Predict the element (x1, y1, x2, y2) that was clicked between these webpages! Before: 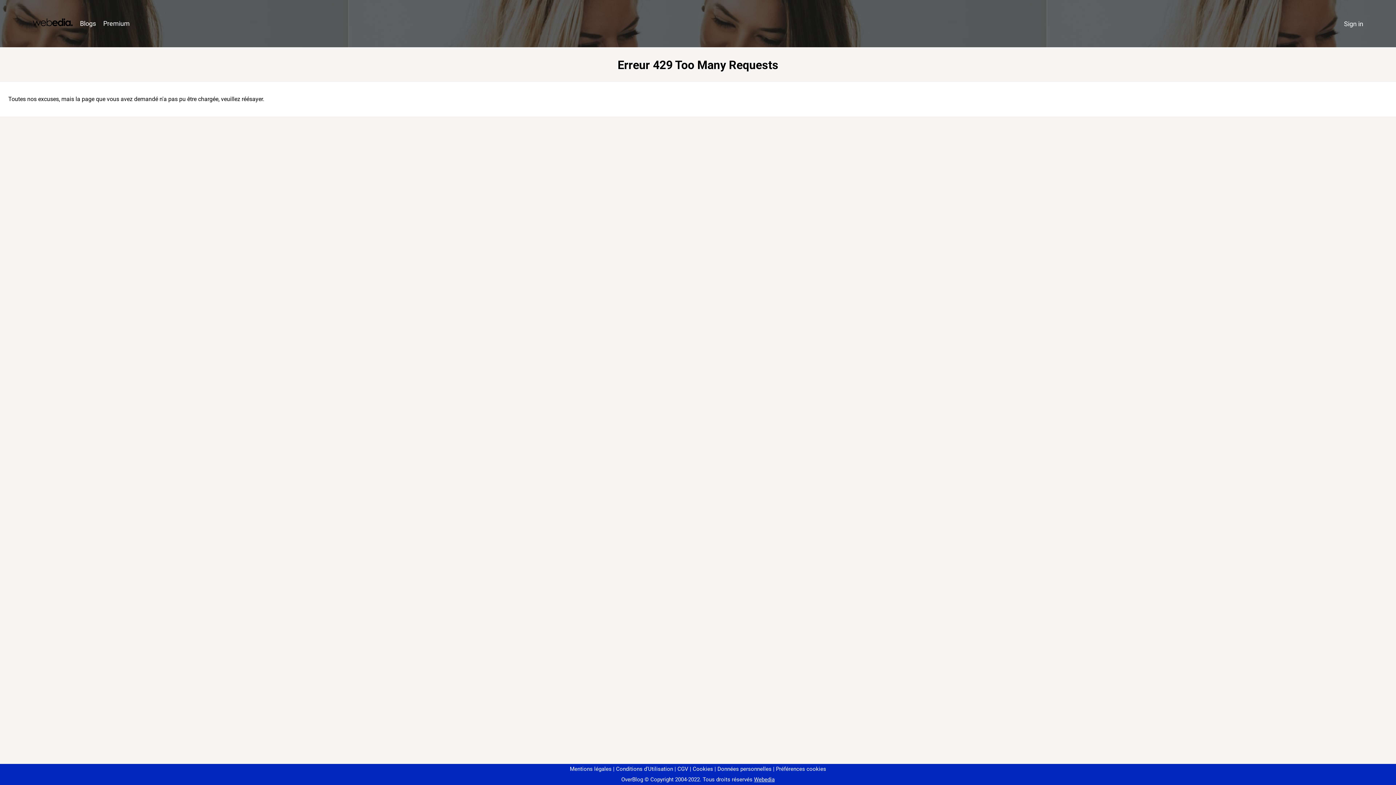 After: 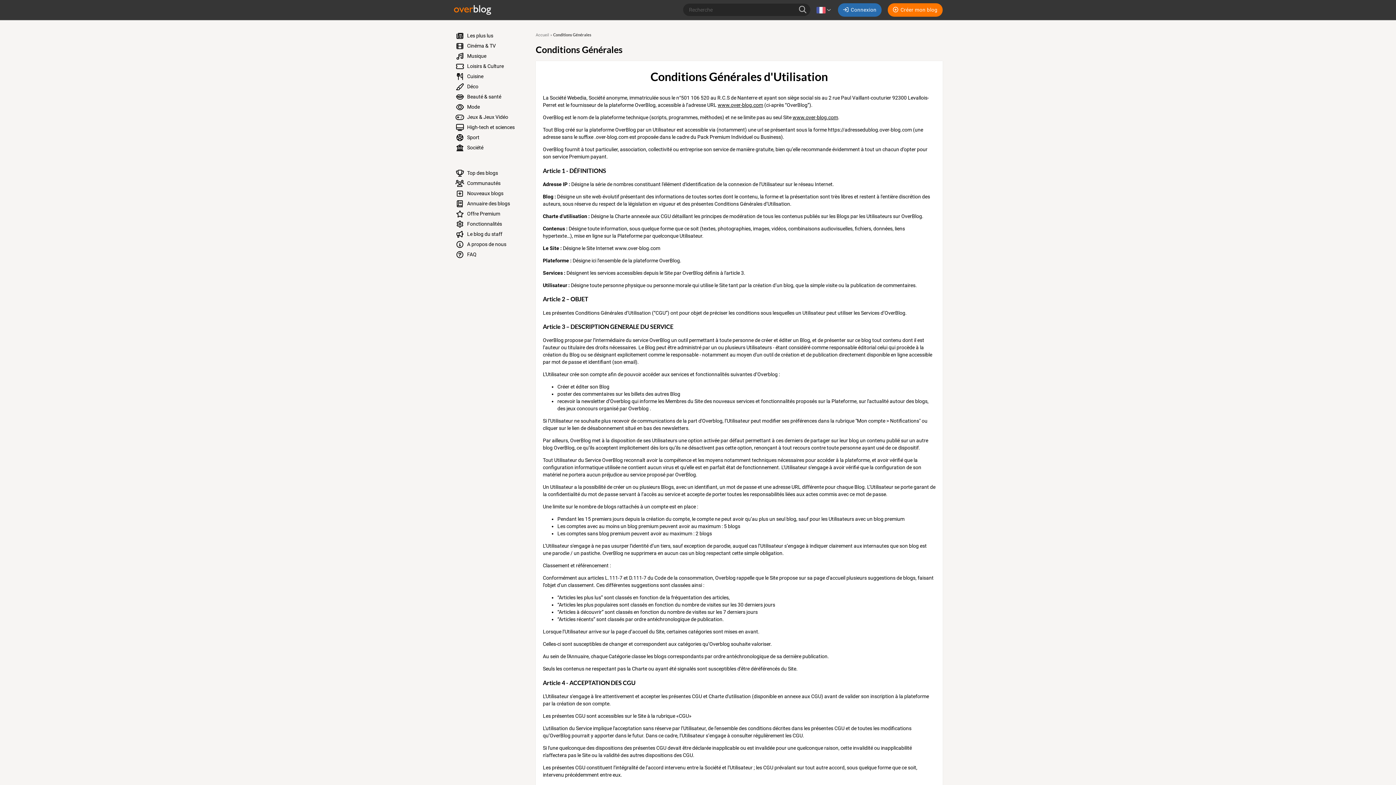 Action: bbox: (613, 766, 673, 772) label: Conditions d'Utilisation